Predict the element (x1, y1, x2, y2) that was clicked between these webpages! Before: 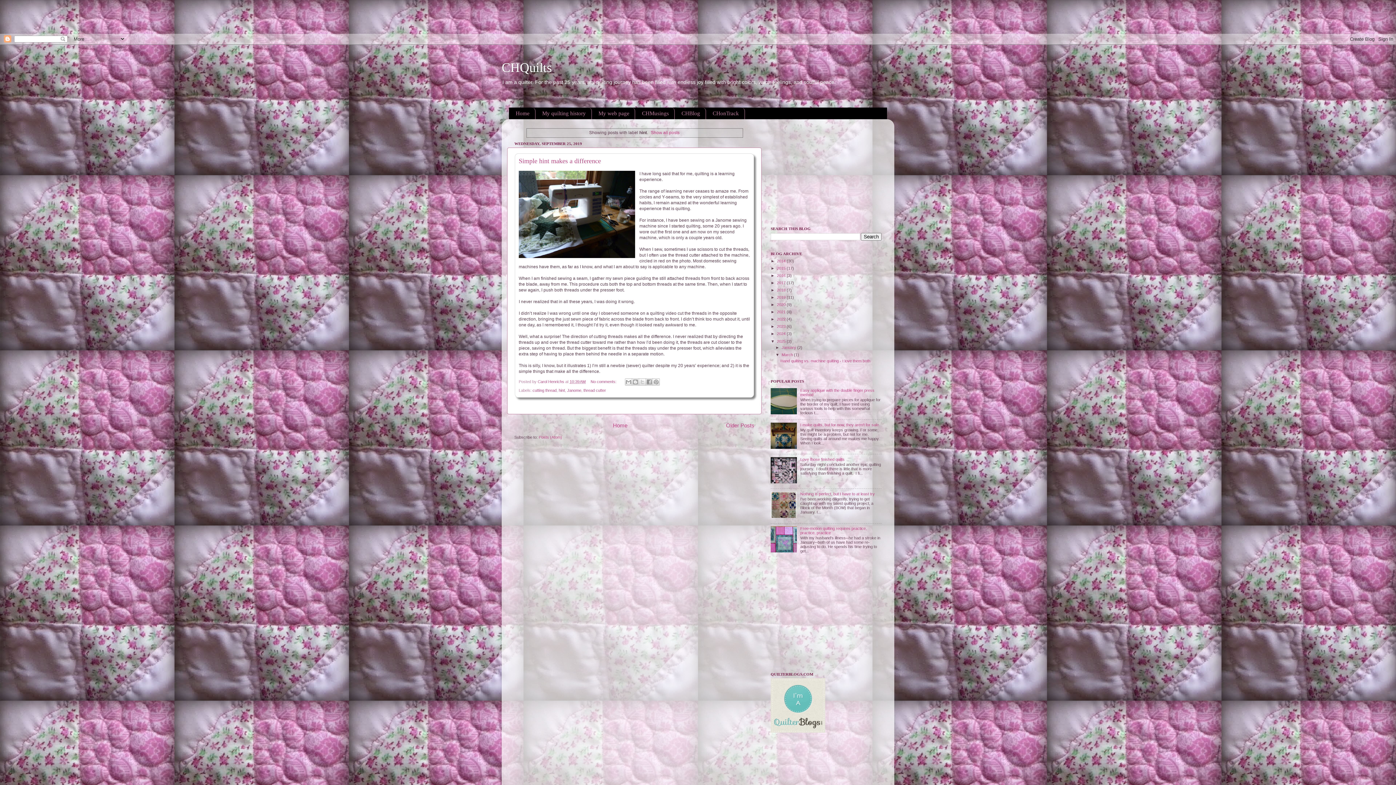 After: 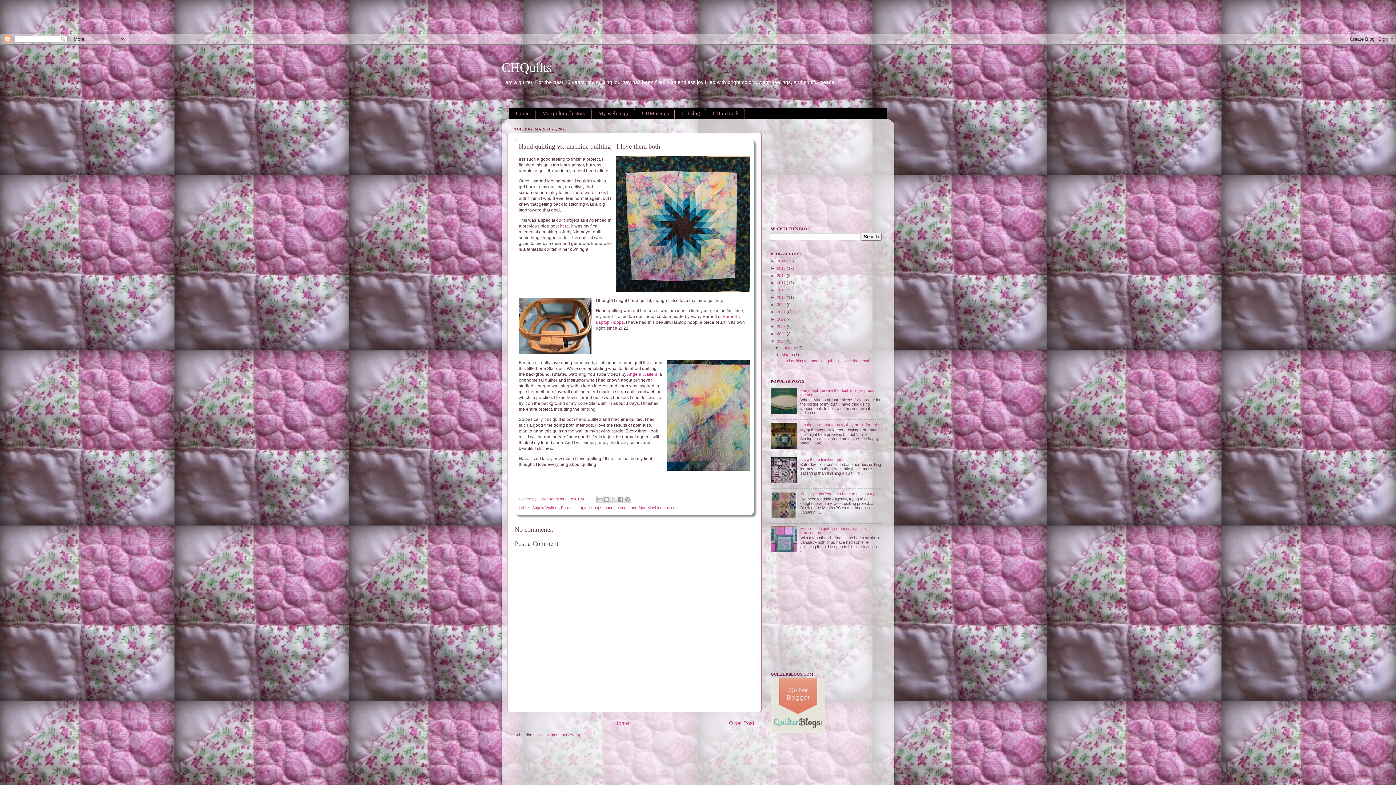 Action: bbox: (780, 359, 870, 363) label: Hand quilting vs. machine quilting - I love them both